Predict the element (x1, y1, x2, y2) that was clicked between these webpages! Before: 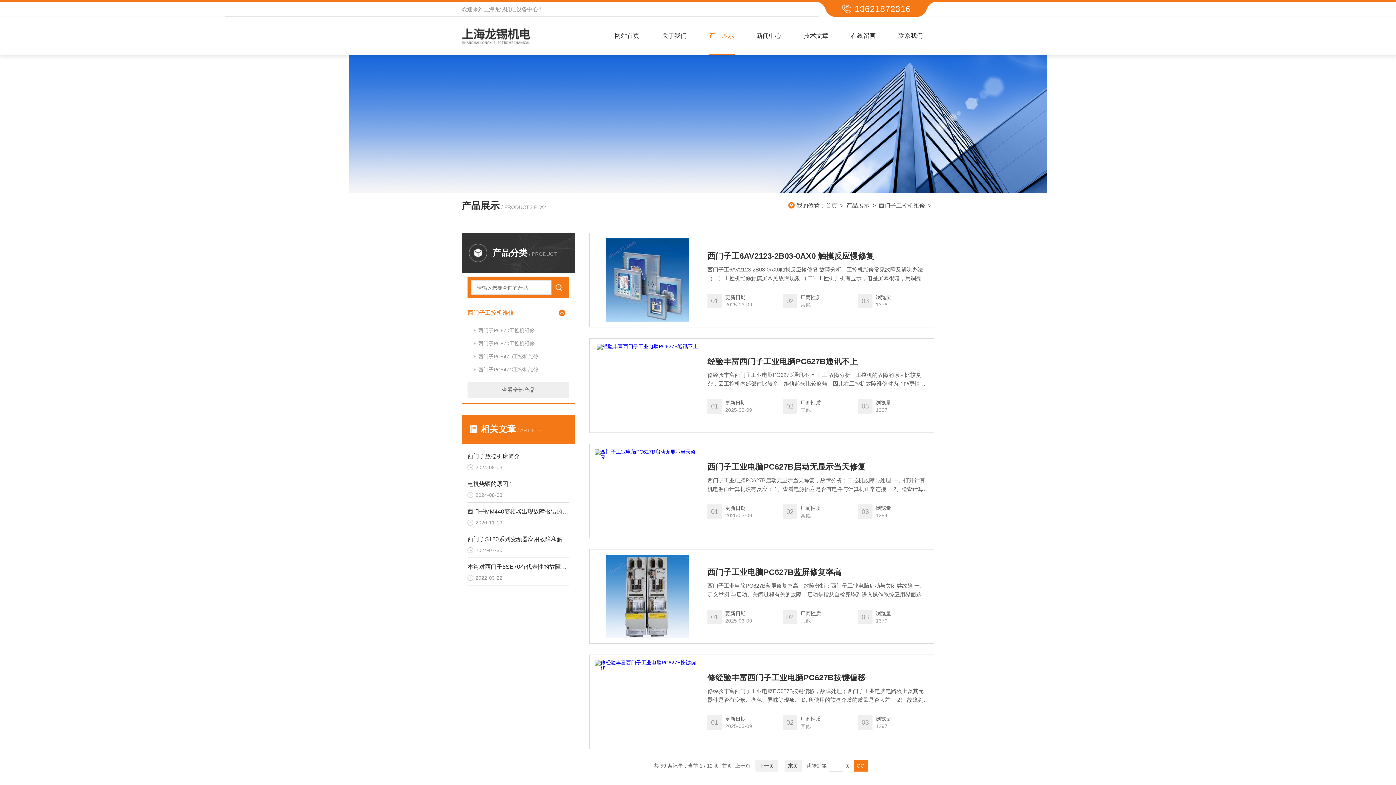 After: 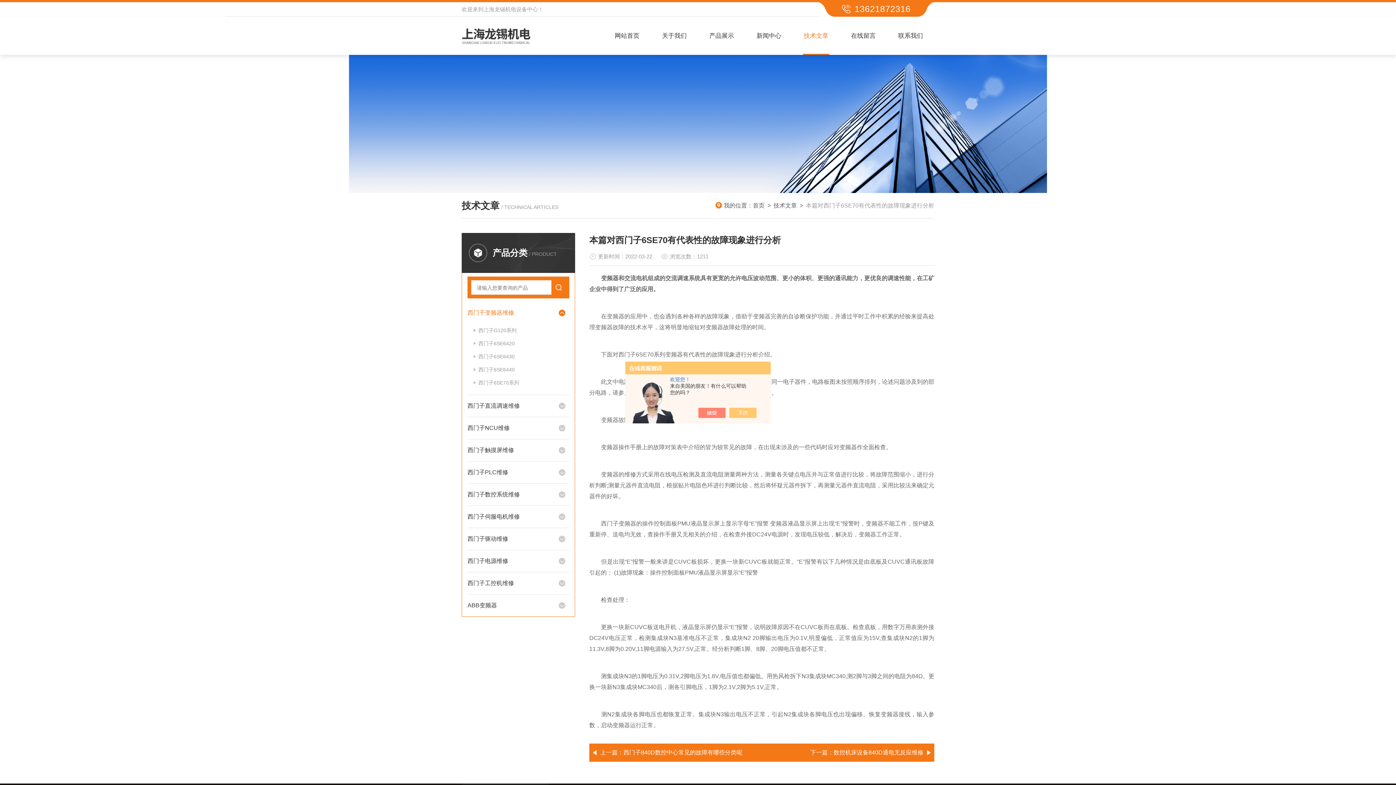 Action: bbox: (467, 561, 569, 572) label: 本篇对西门子6SE70有代表性的故障现象进行分析